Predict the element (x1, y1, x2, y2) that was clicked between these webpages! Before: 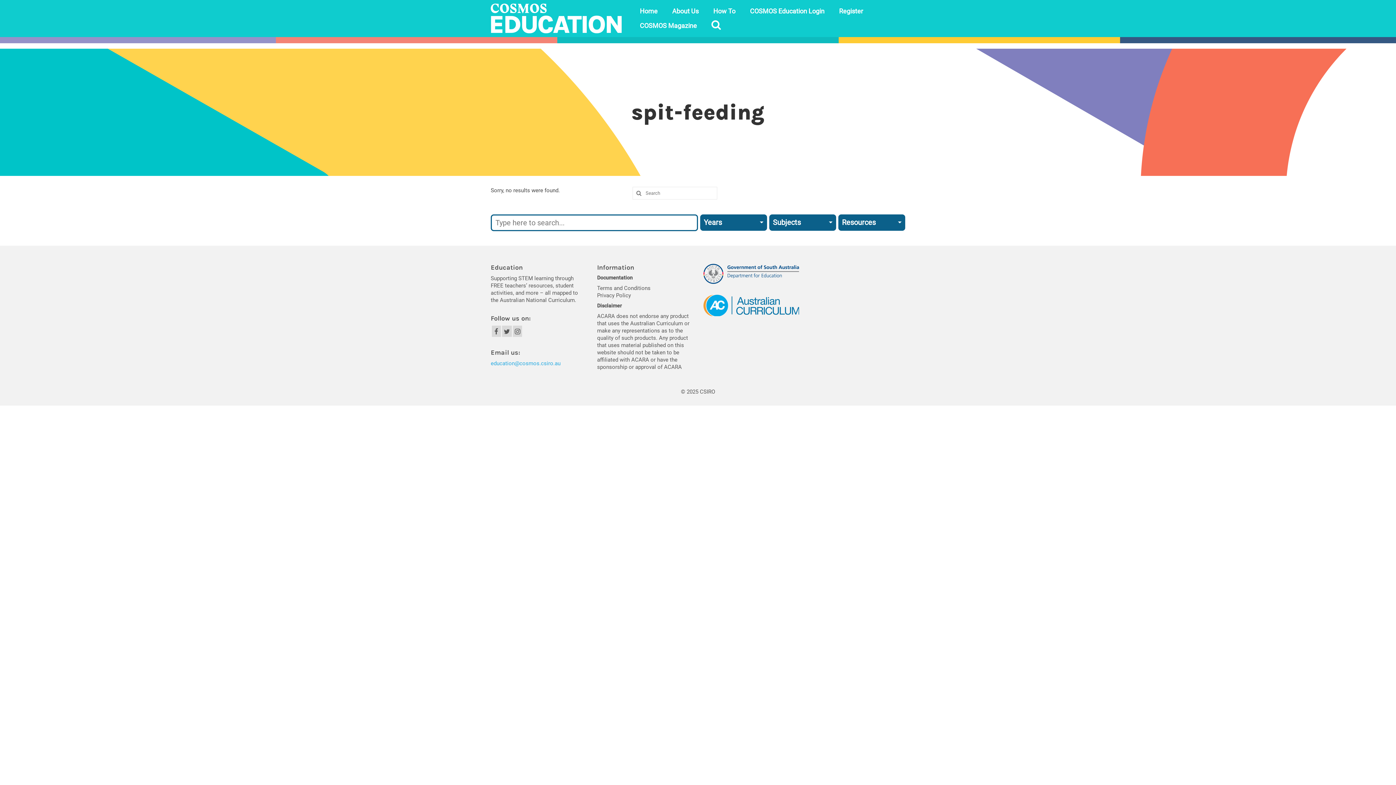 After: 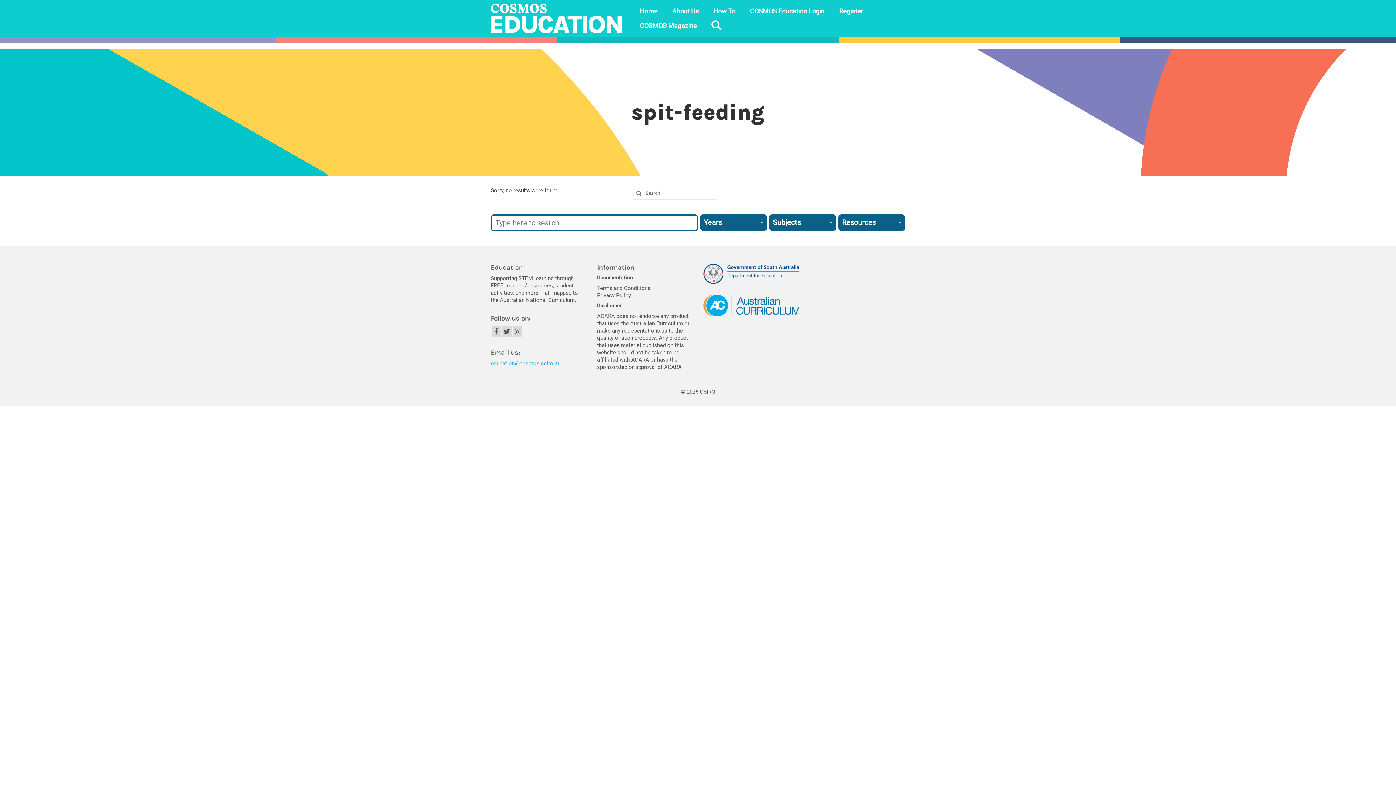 Action: bbox: (490, 360, 560, 366) label: education@cosmos.csiro.au